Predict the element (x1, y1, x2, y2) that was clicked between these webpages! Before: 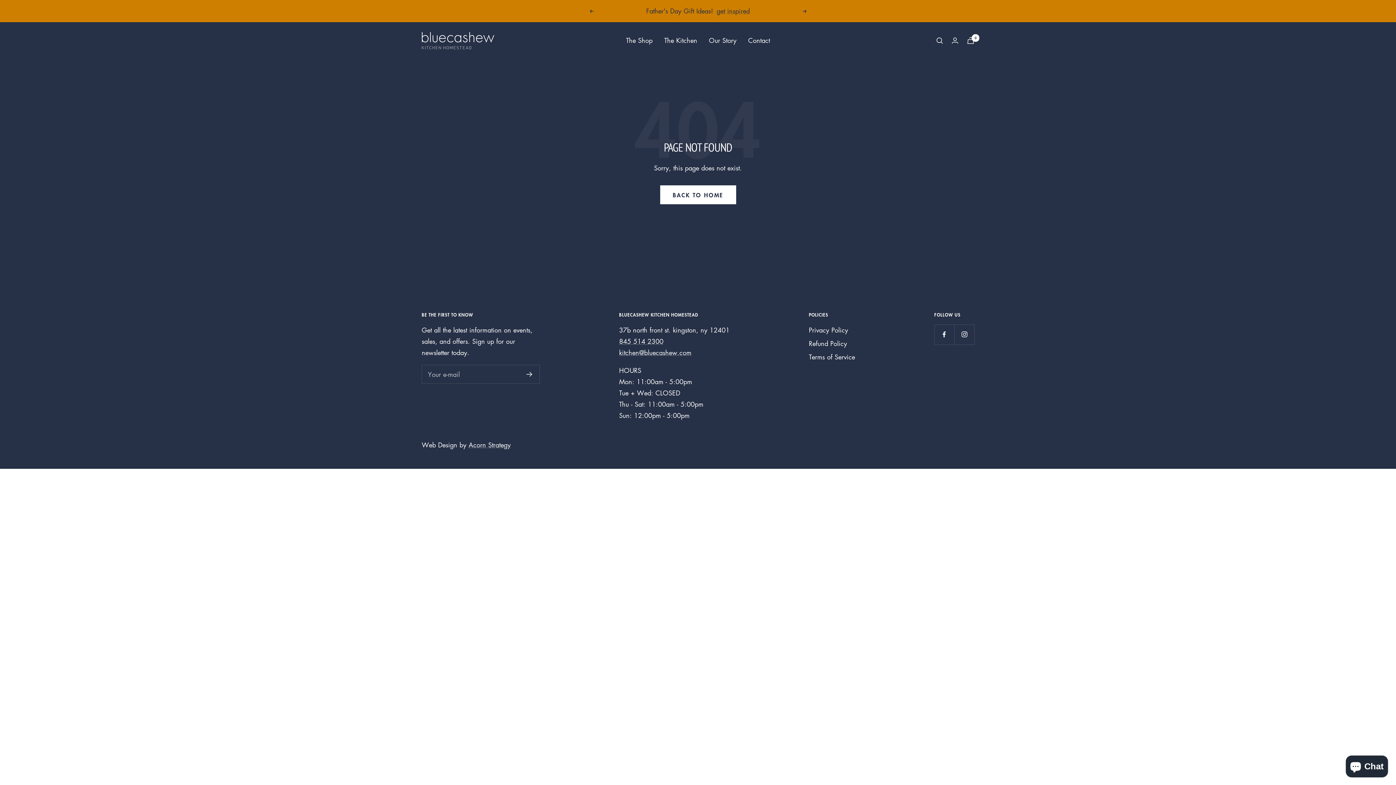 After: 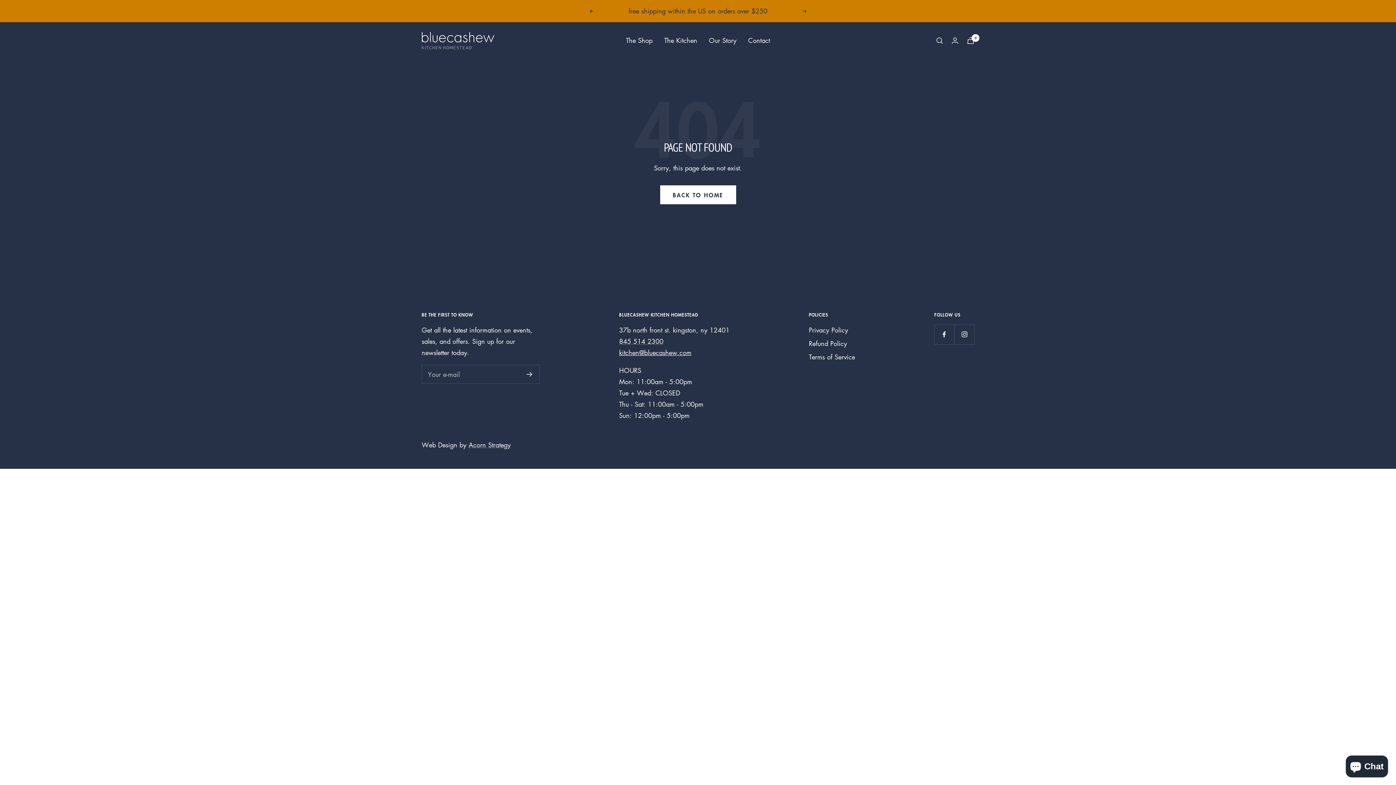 Action: label: kitchen@bluecashew.com bbox: (619, 348, 691, 356)